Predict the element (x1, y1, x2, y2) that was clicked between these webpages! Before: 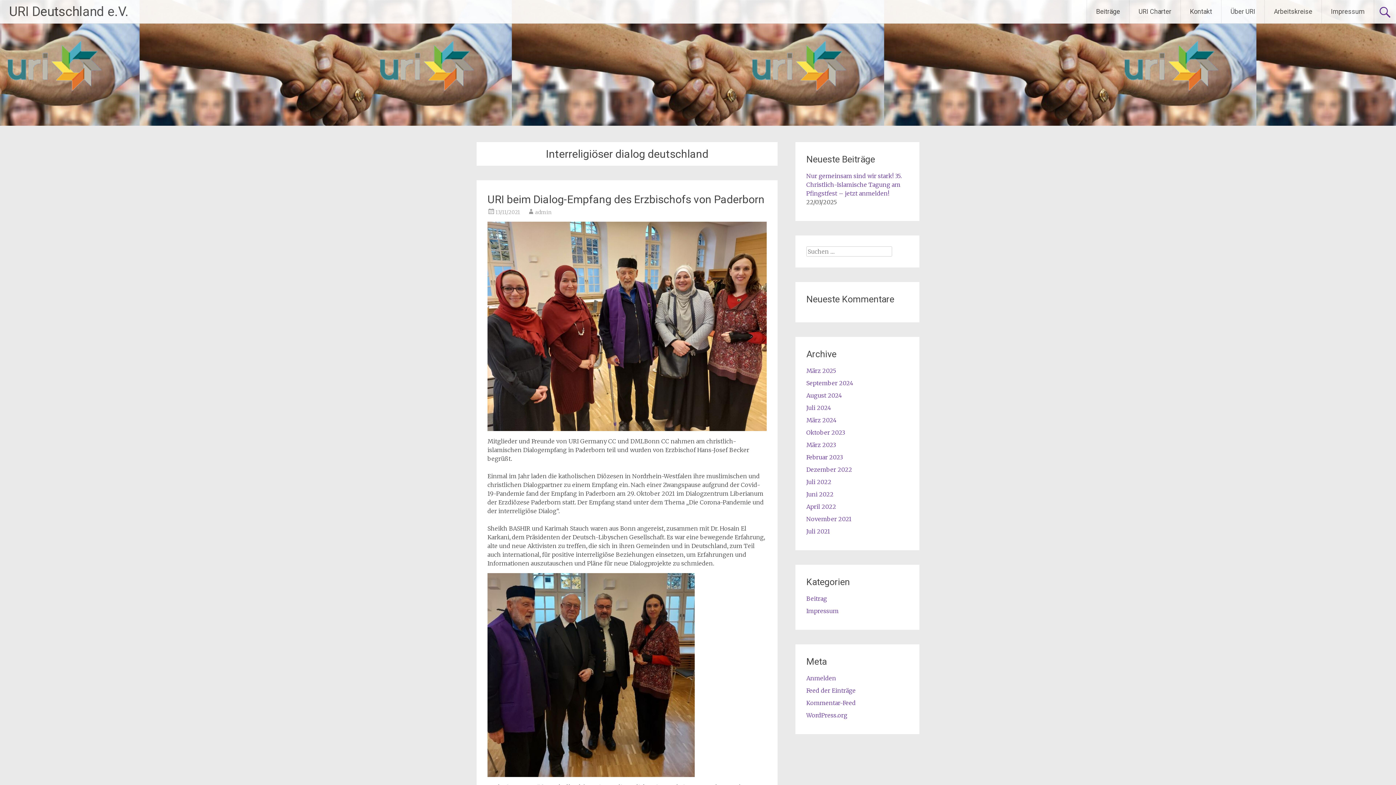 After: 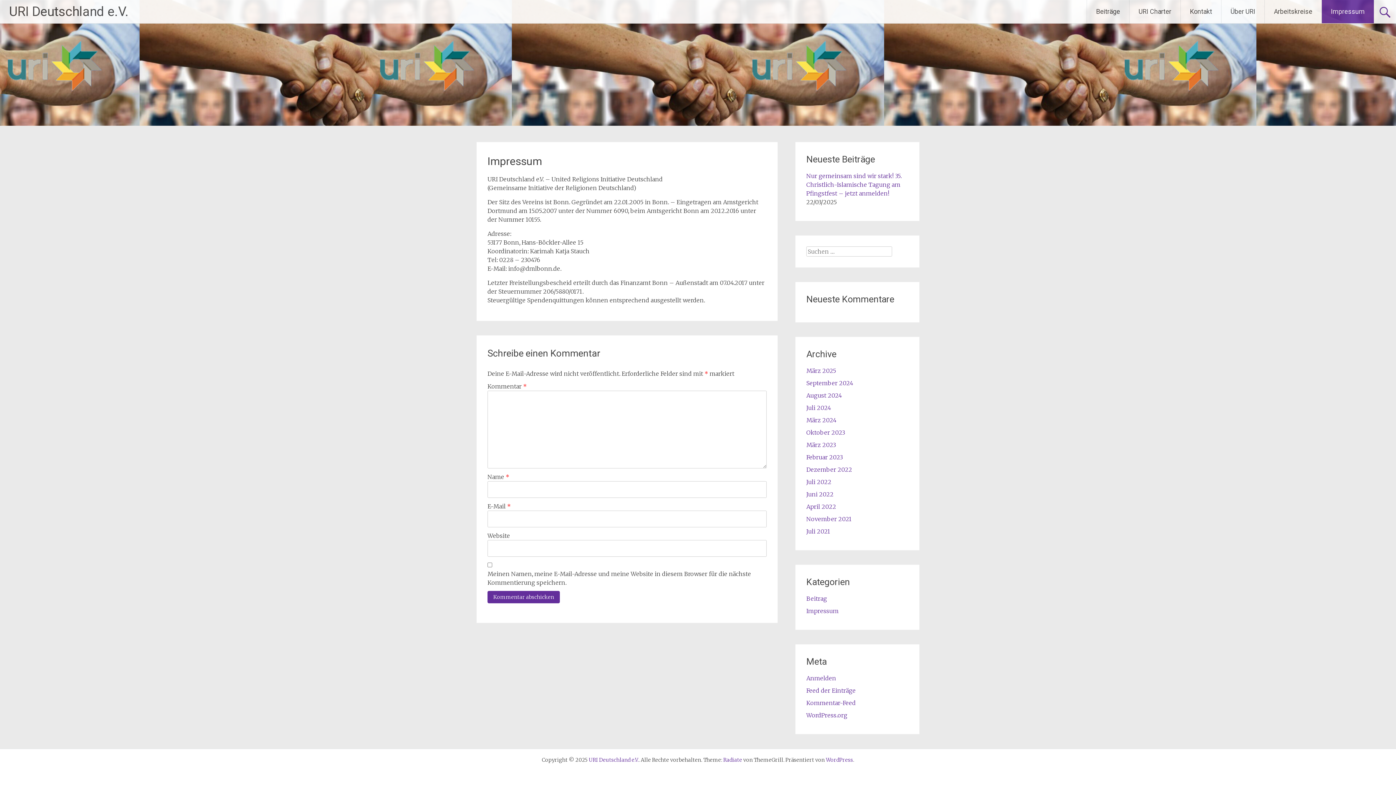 Action: bbox: (1322, 0, 1374, 23) label: Impressum